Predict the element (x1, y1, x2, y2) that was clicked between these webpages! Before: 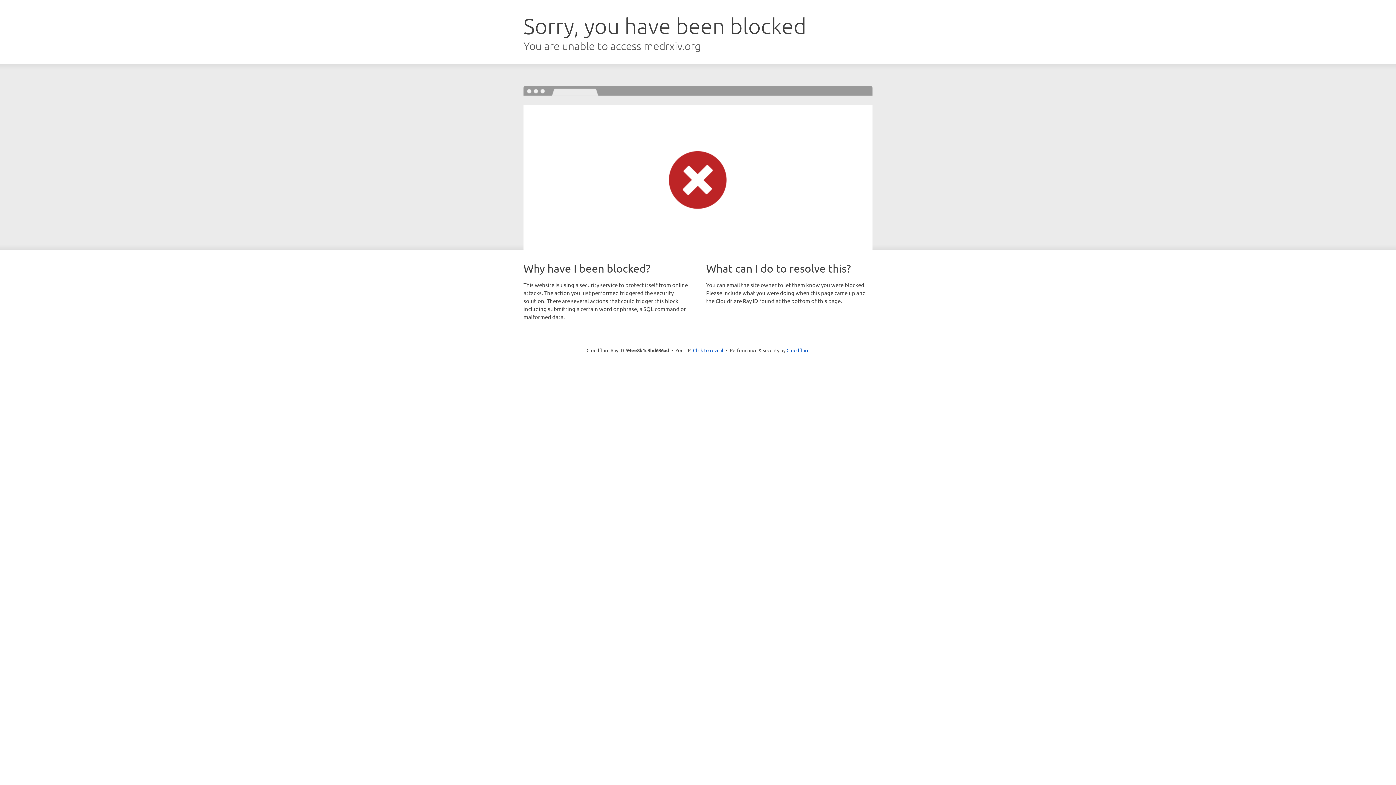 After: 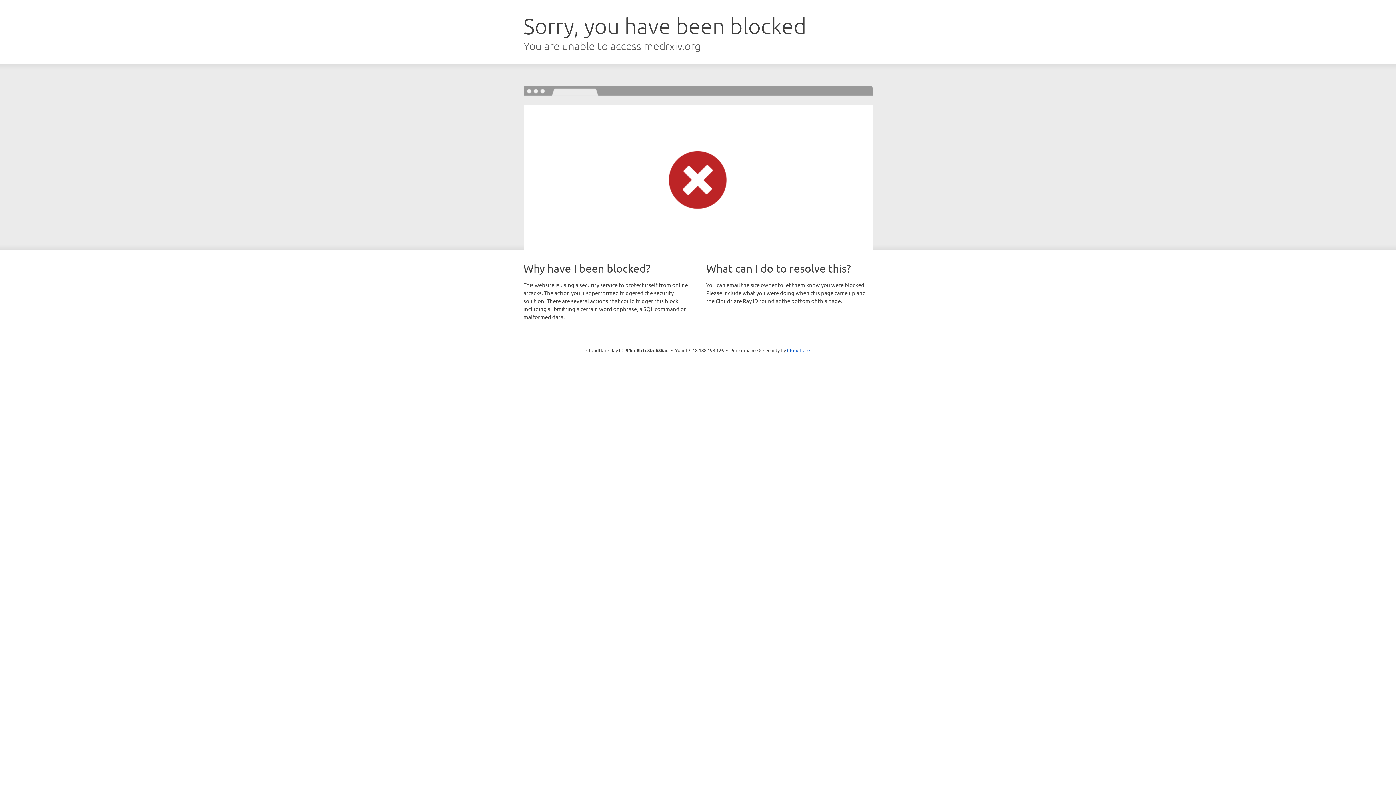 Action: bbox: (693, 346, 723, 353) label: Click to reveal